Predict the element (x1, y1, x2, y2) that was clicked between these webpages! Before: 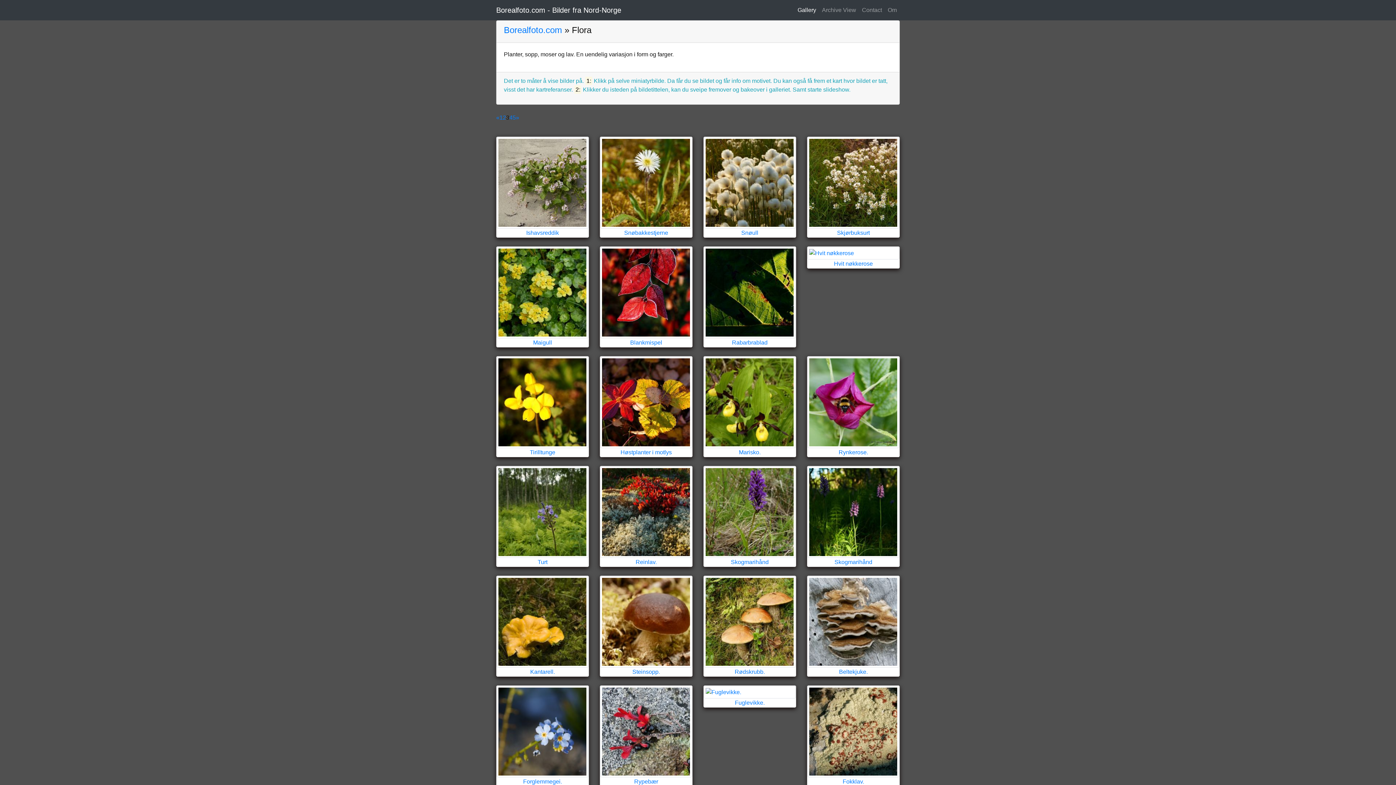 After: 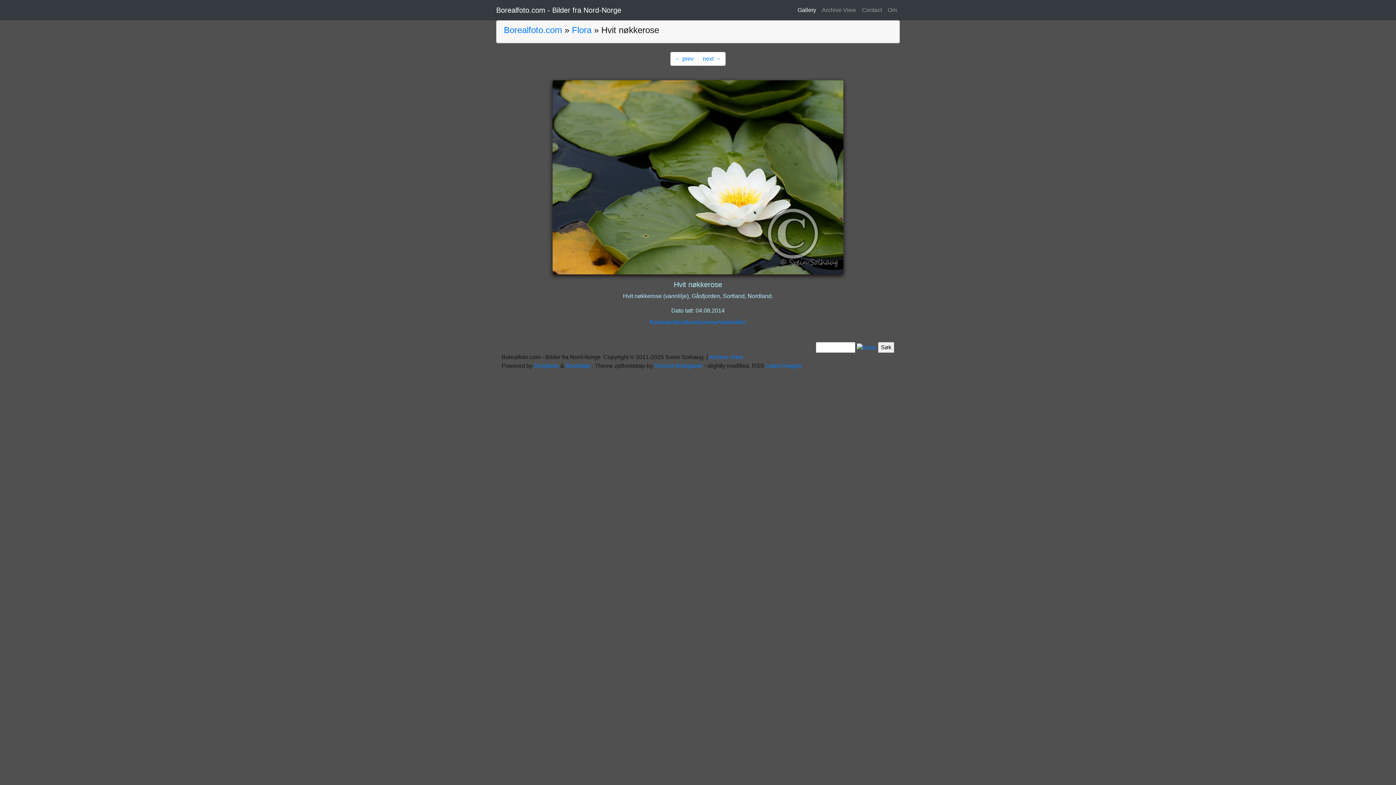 Action: bbox: (807, 246, 899, 259)